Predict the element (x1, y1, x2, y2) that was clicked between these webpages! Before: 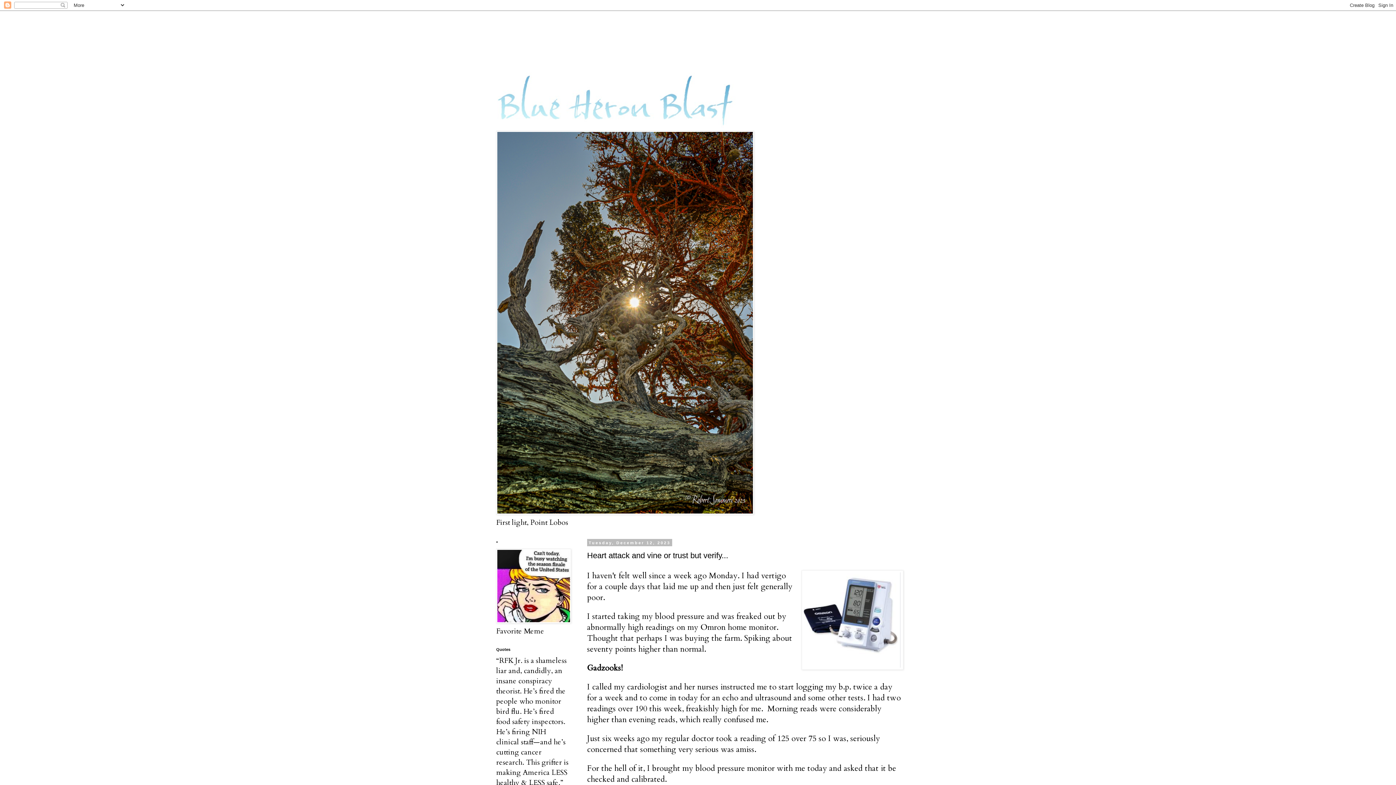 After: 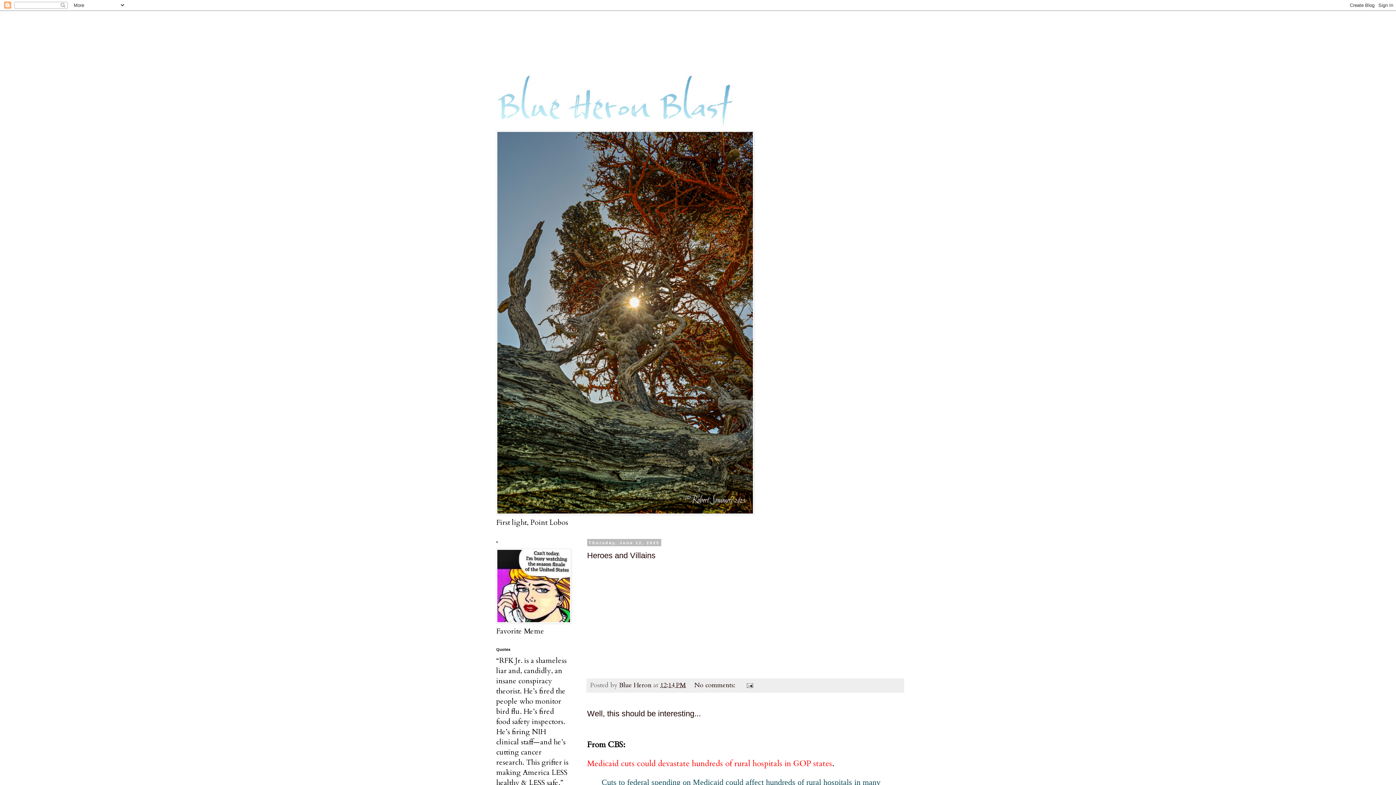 Action: bbox: (485, 14, 910, 130)